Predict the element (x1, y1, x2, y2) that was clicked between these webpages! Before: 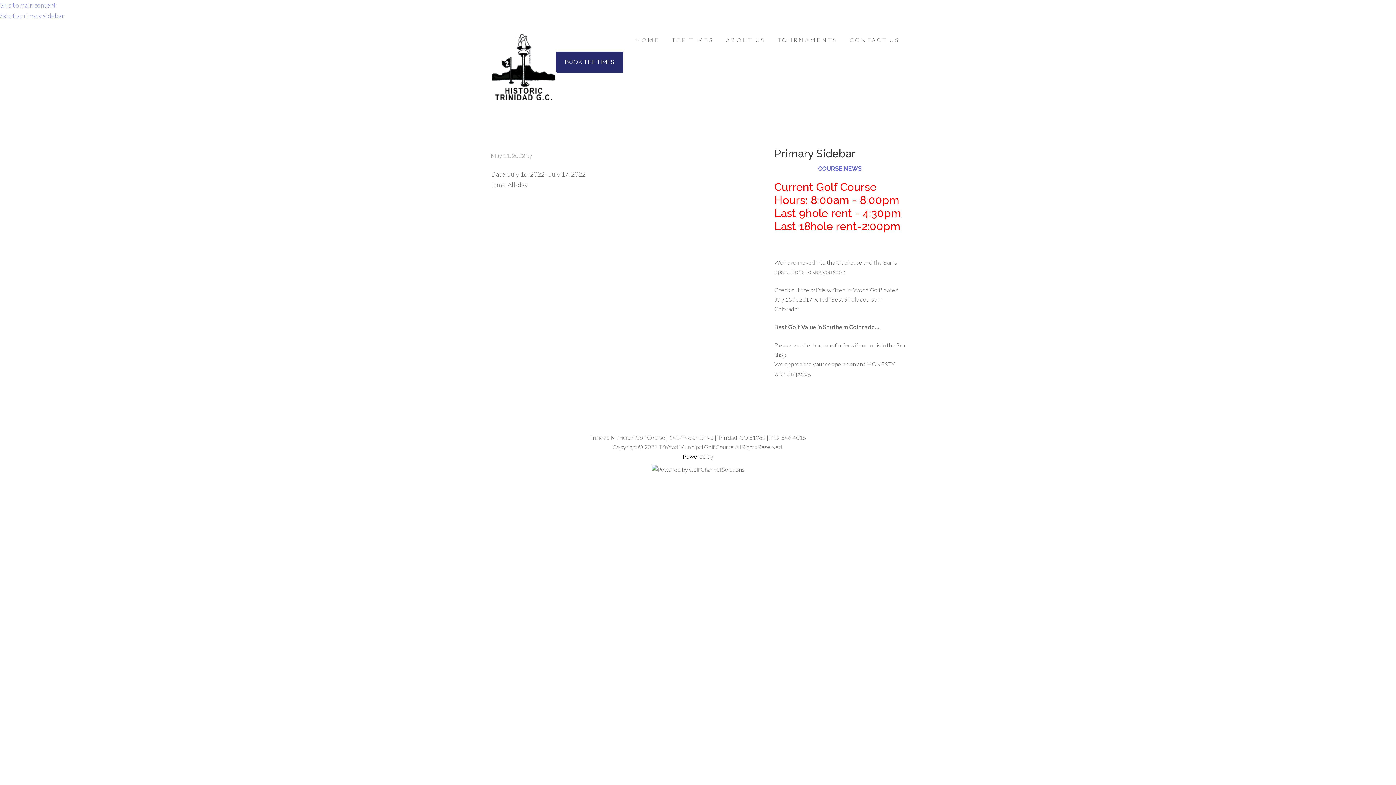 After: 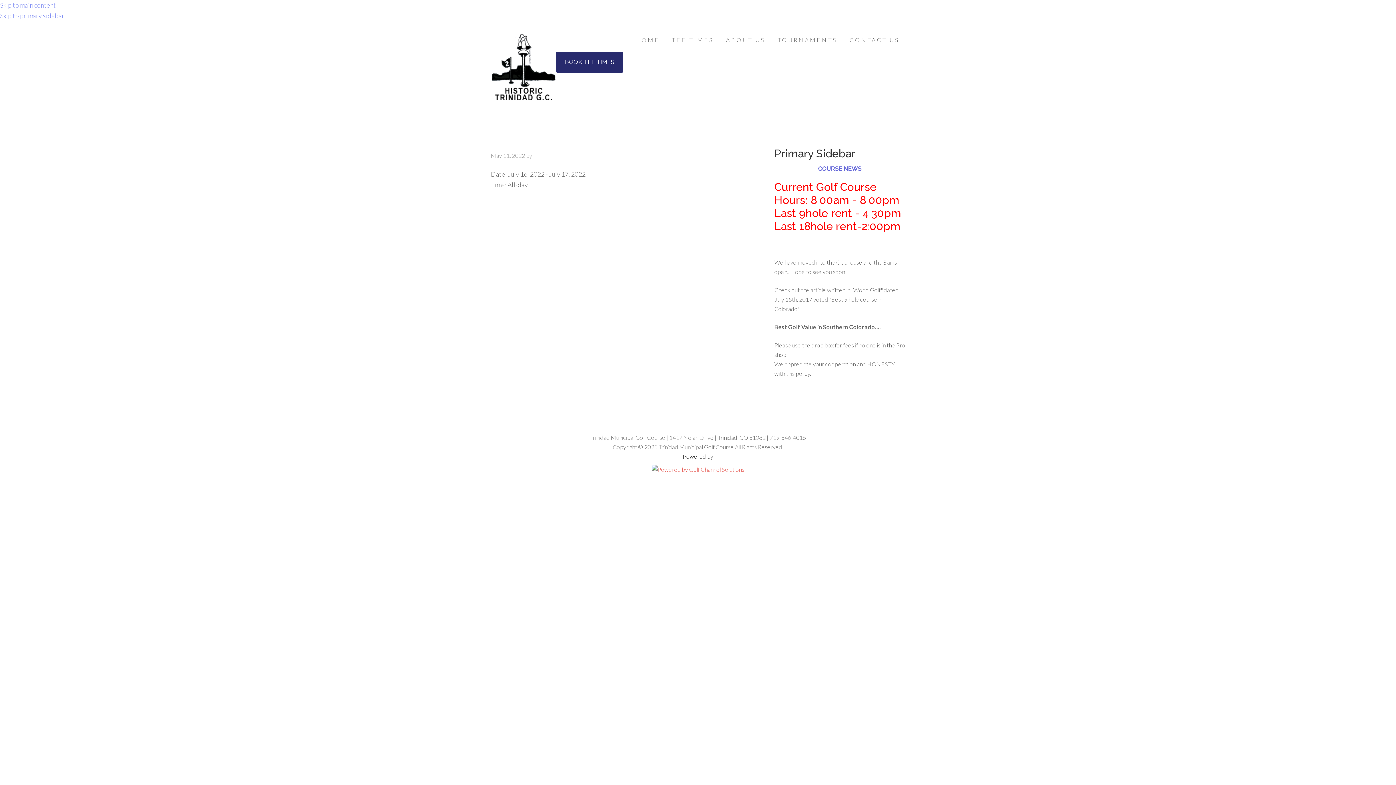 Action: bbox: (651, 466, 744, 473)